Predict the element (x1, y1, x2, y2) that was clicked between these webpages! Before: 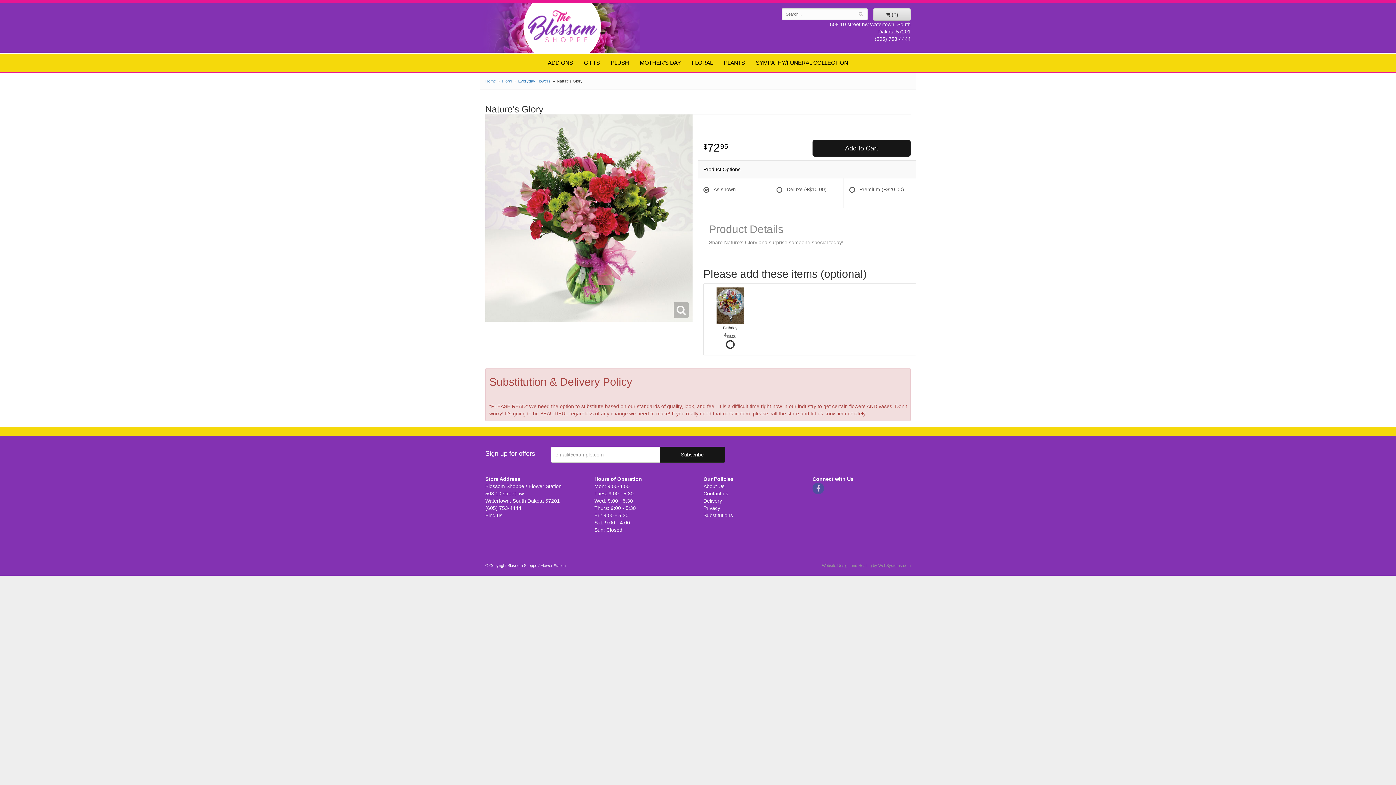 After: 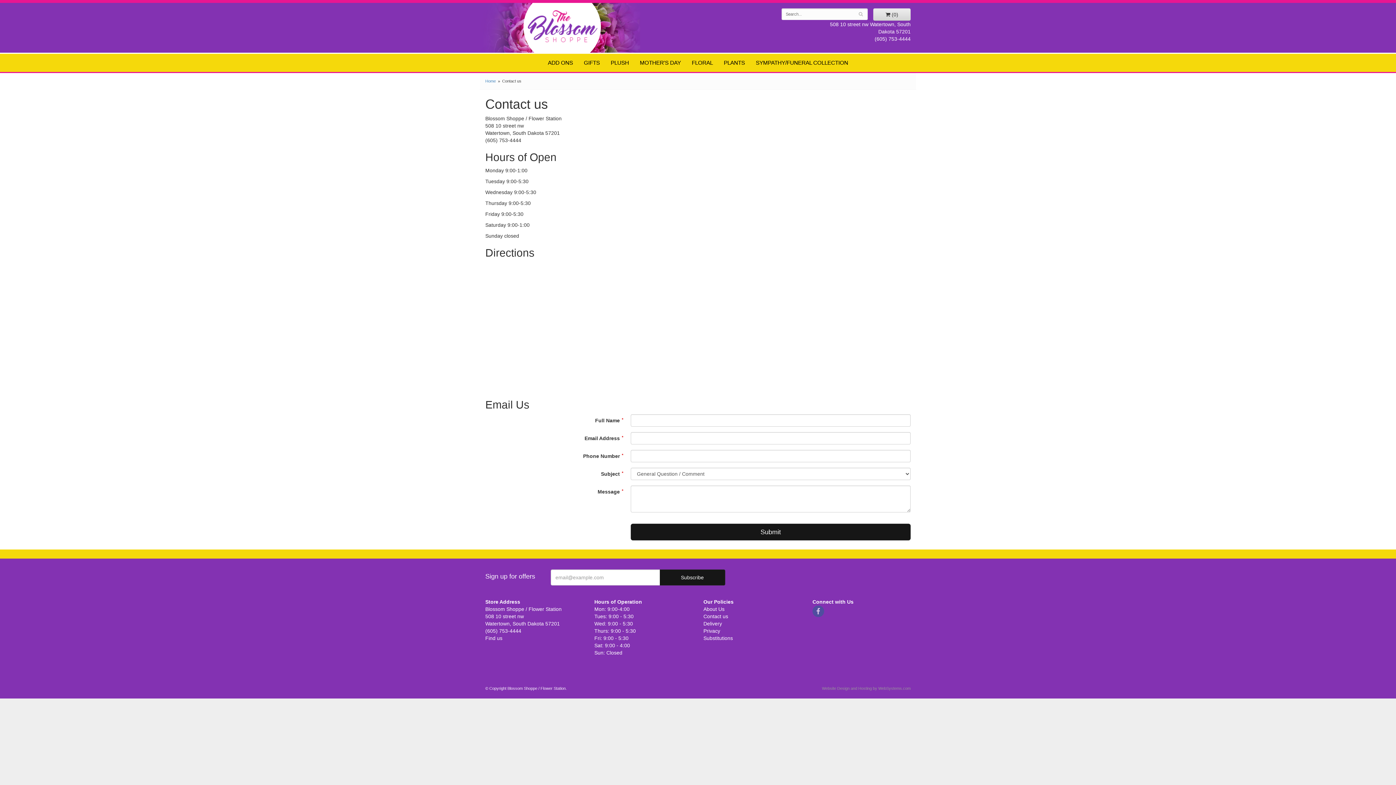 Action: label: Contact us bbox: (703, 490, 728, 496)